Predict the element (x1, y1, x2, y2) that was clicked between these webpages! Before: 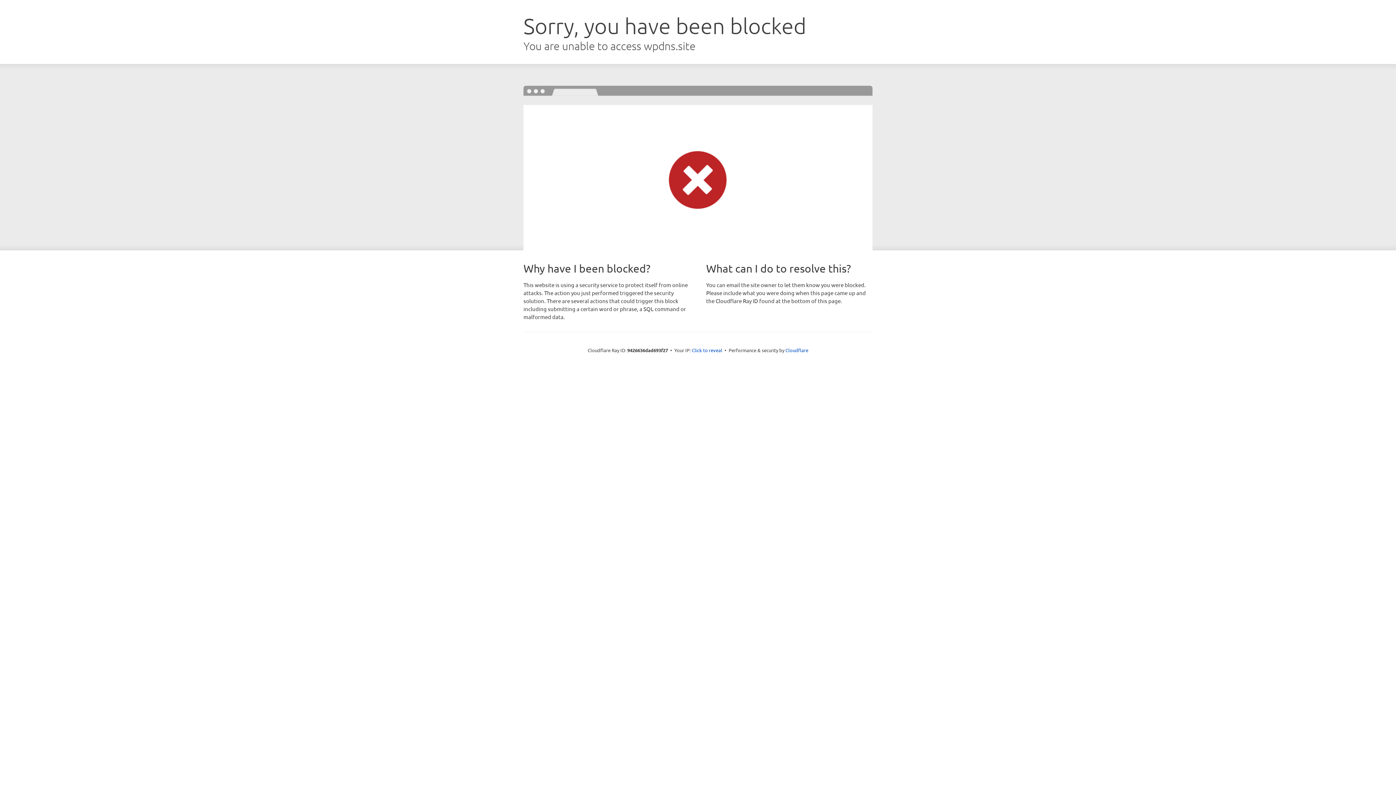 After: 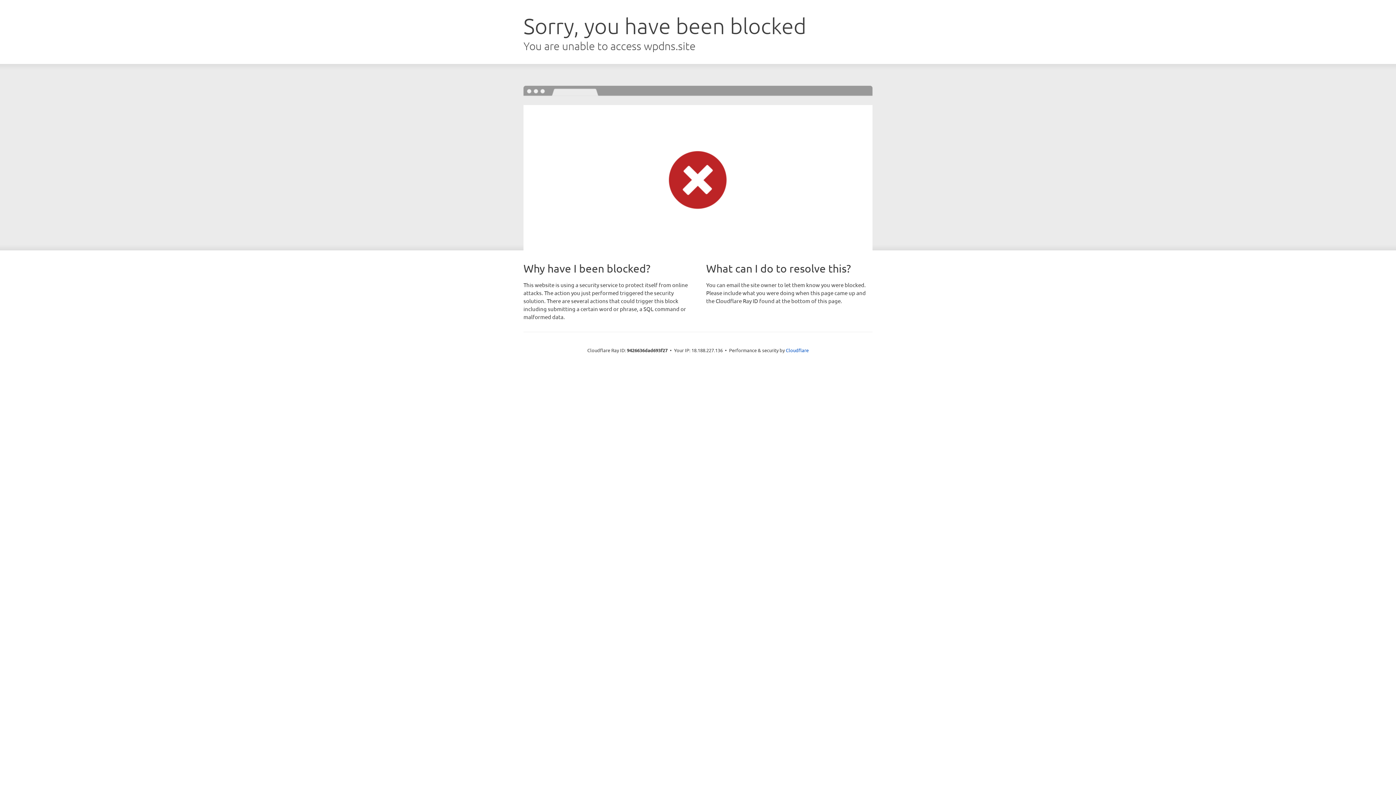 Action: label: Click to reveal bbox: (692, 346, 722, 353)